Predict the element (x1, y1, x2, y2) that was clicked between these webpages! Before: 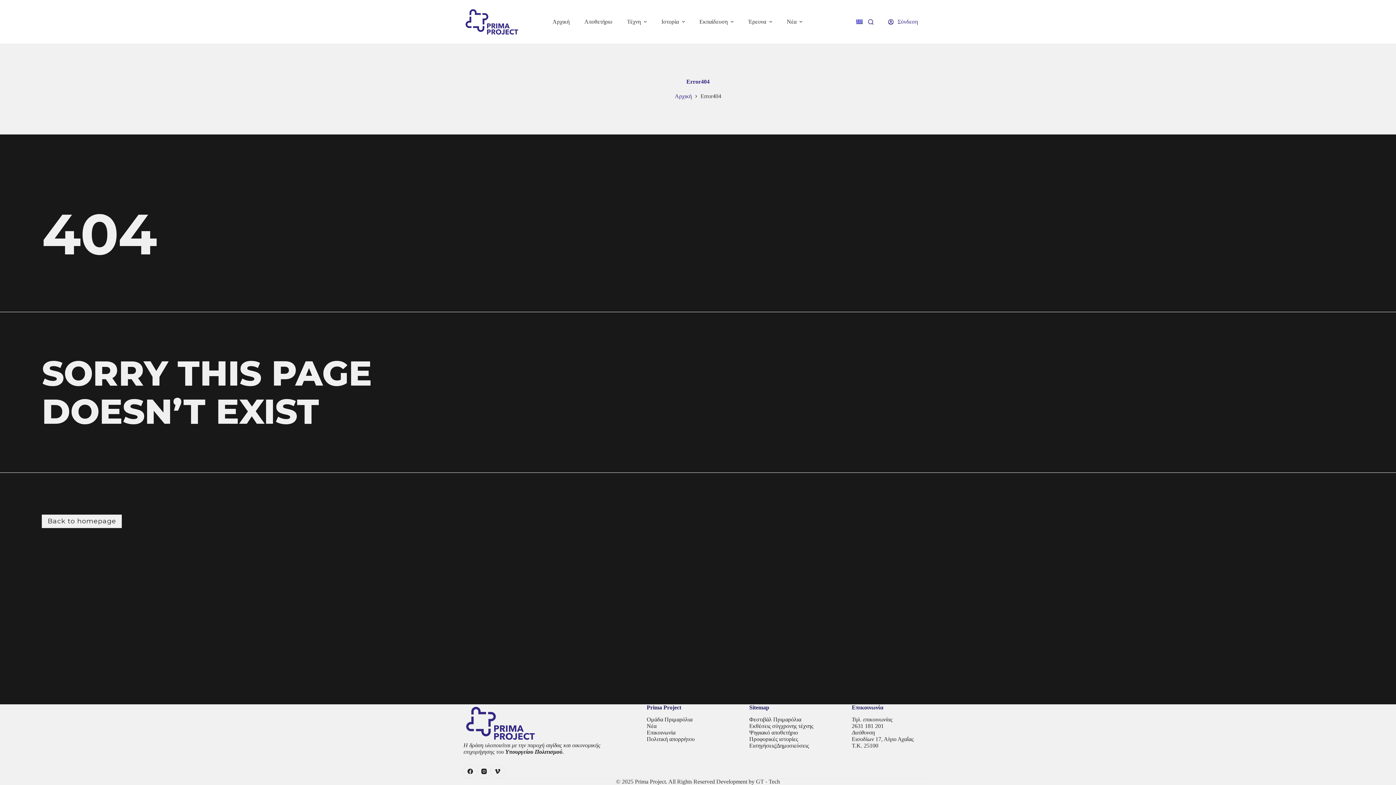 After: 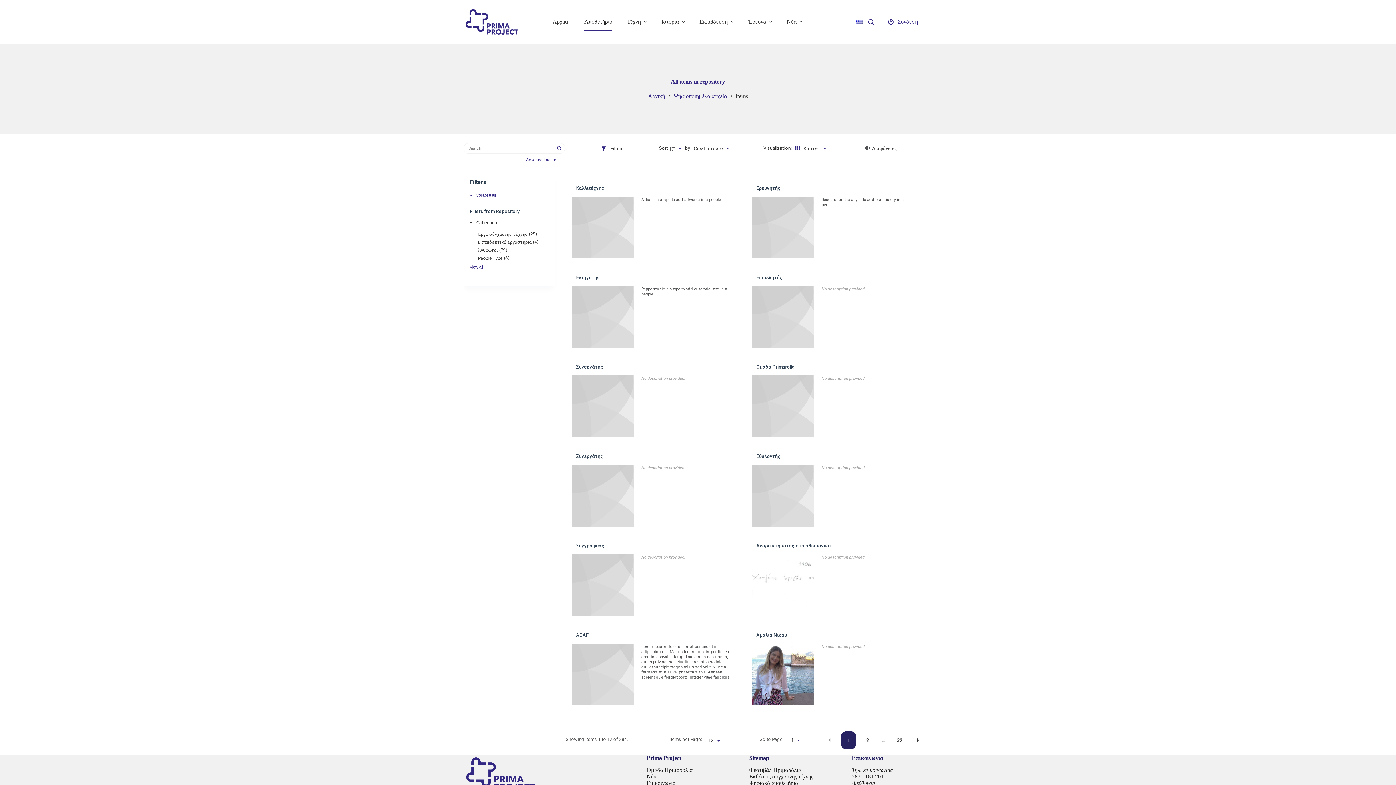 Action: bbox: (580, 13, 616, 30) label: Αποθετήριο